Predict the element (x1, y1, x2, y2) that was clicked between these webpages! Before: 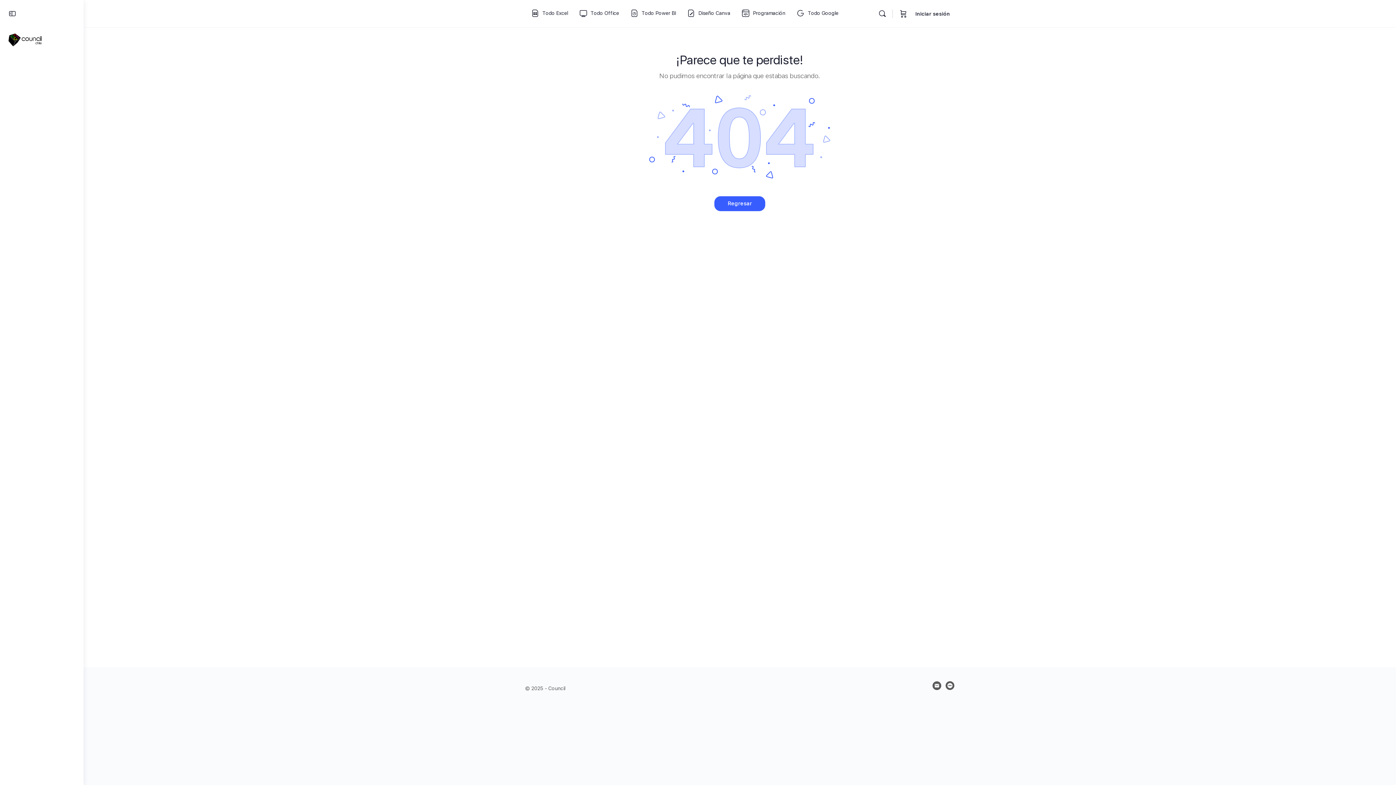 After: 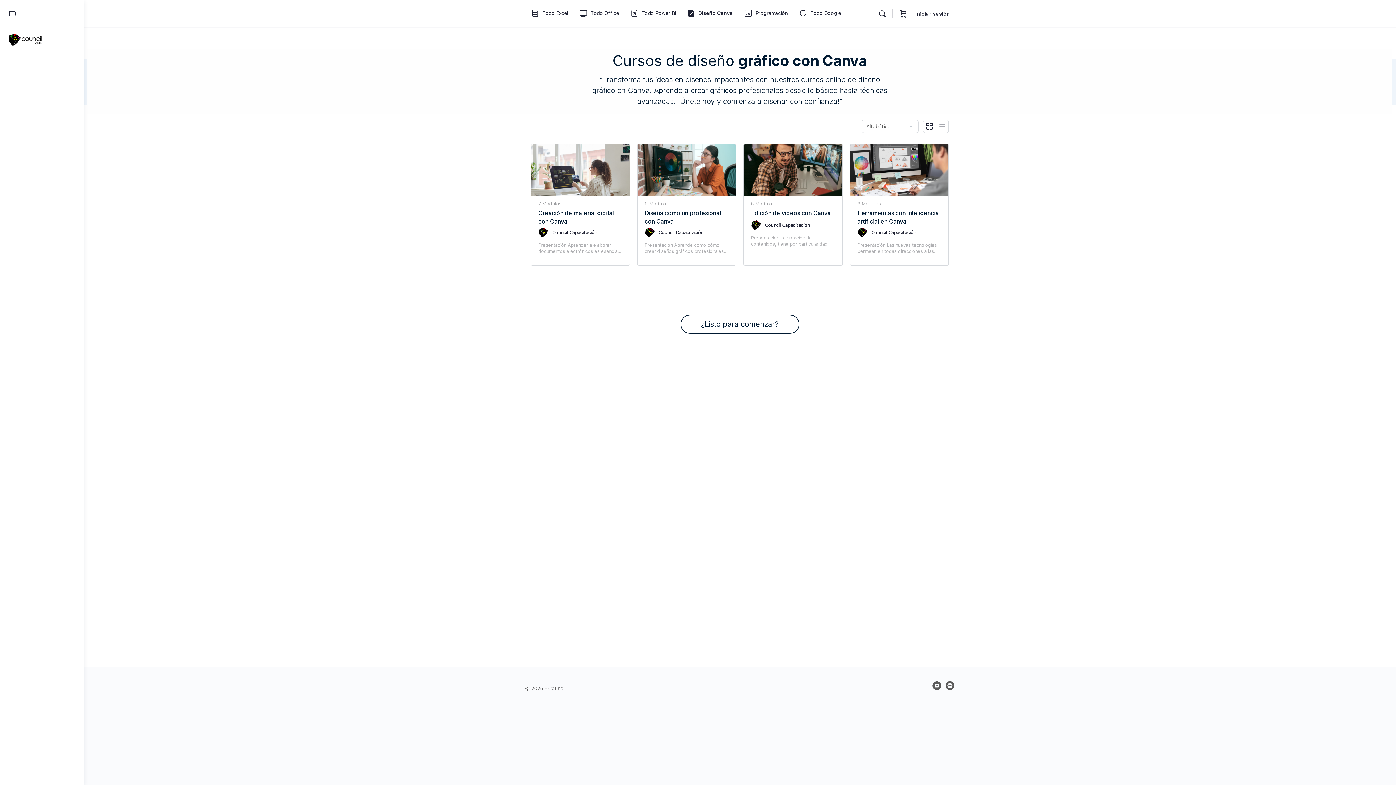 Action: bbox: (683, 0, 734, 27) label: Diseño Canva